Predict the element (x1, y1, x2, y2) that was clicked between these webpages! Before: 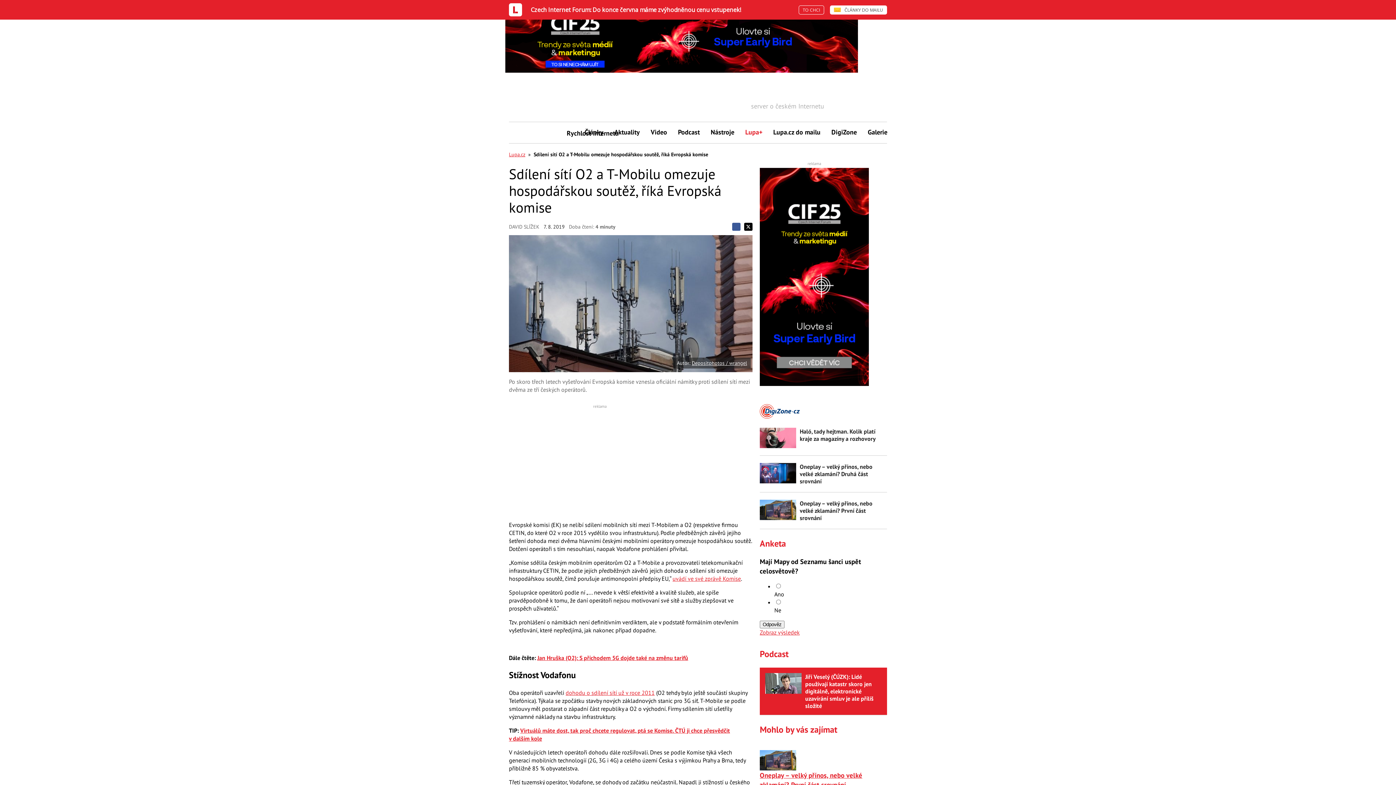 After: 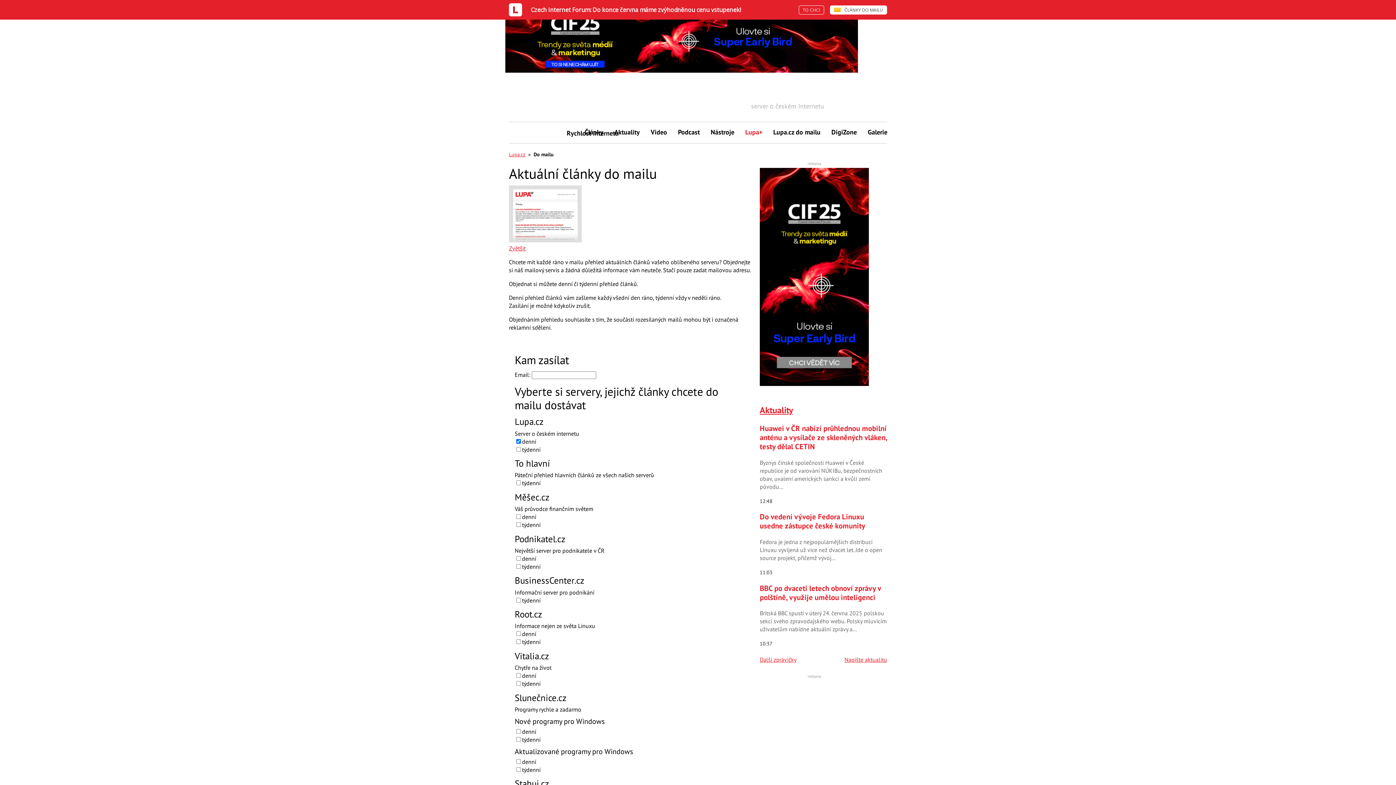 Action: label: ČLÁNKY DO MAILU bbox: (830, 5, 887, 14)